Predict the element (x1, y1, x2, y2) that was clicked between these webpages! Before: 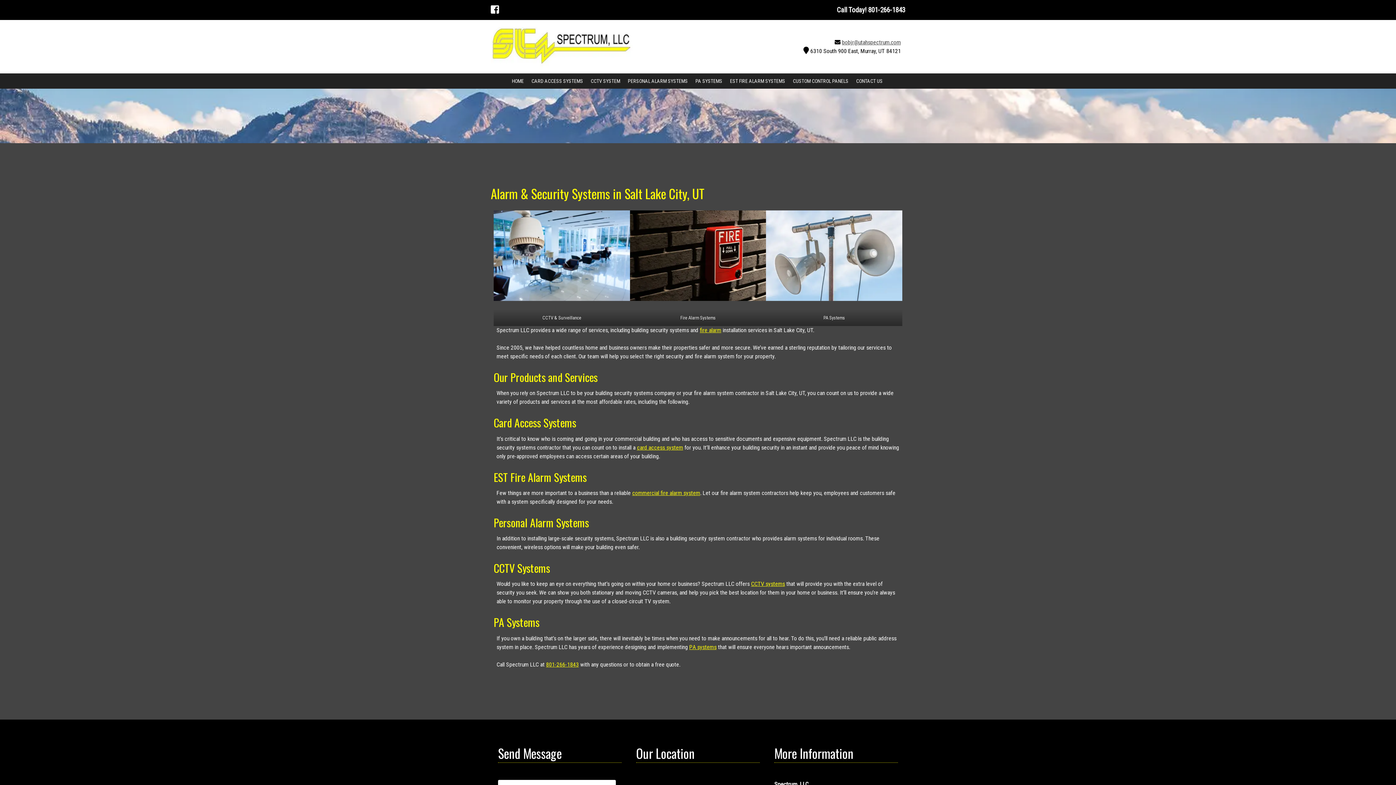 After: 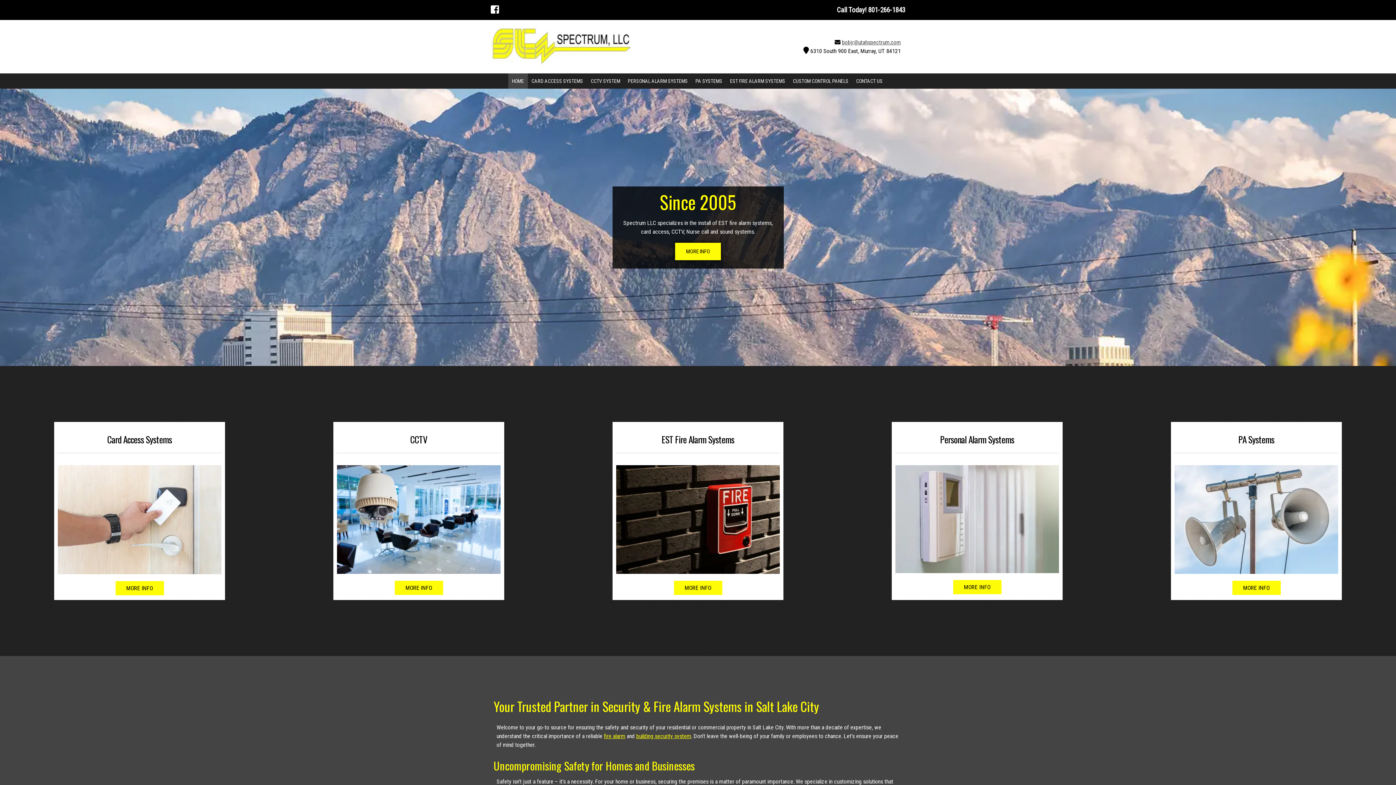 Action: bbox: (490, 65, 632, 72)